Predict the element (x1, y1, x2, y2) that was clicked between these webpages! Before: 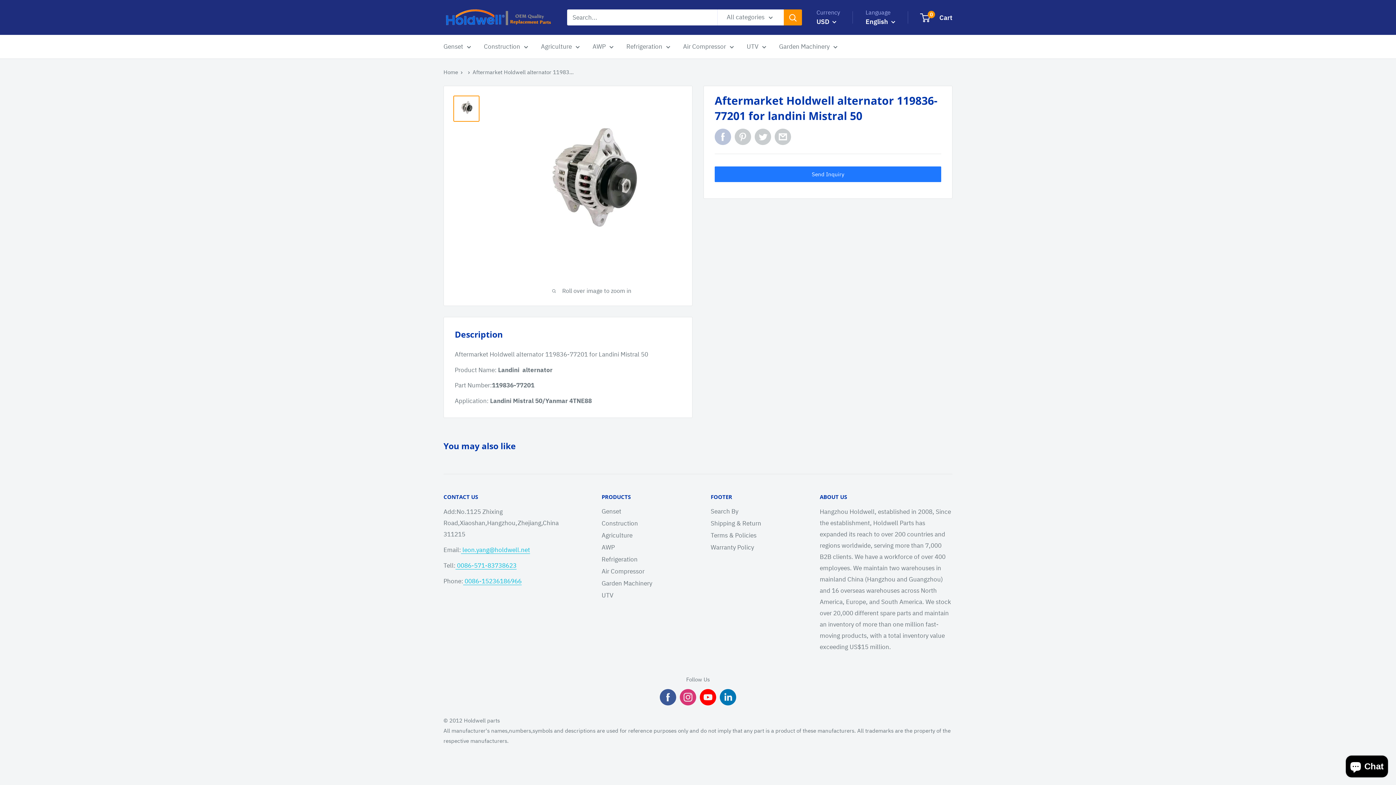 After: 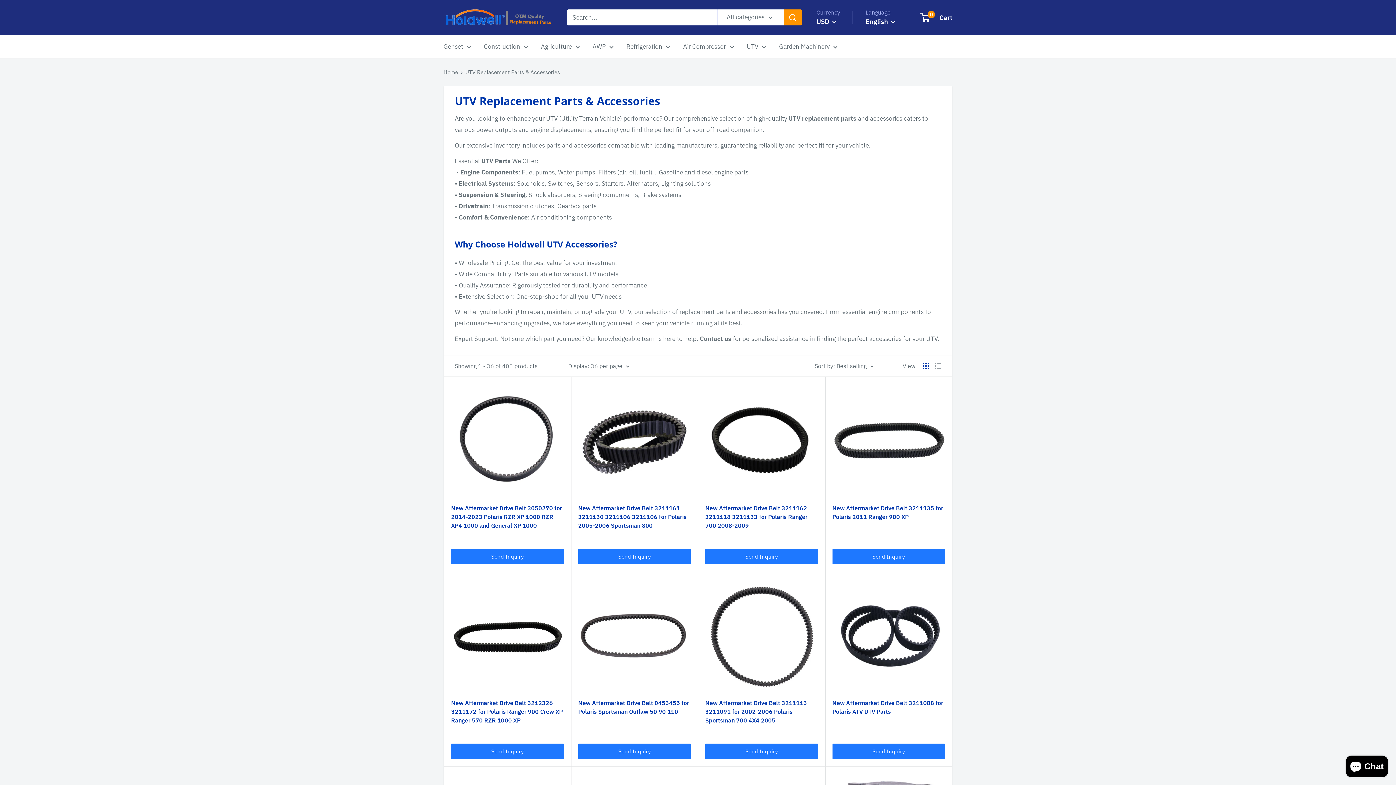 Action: label: UTV bbox: (746, 41, 766, 52)